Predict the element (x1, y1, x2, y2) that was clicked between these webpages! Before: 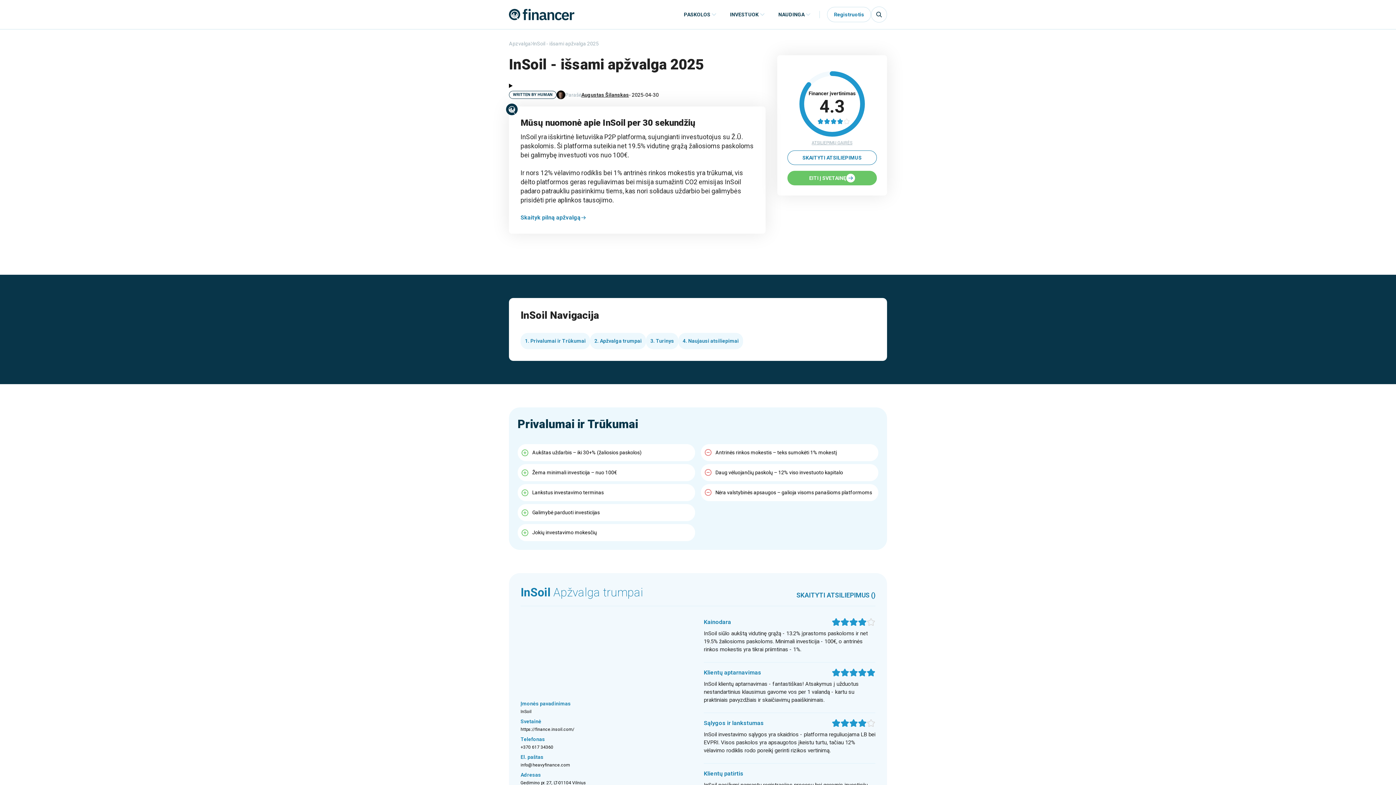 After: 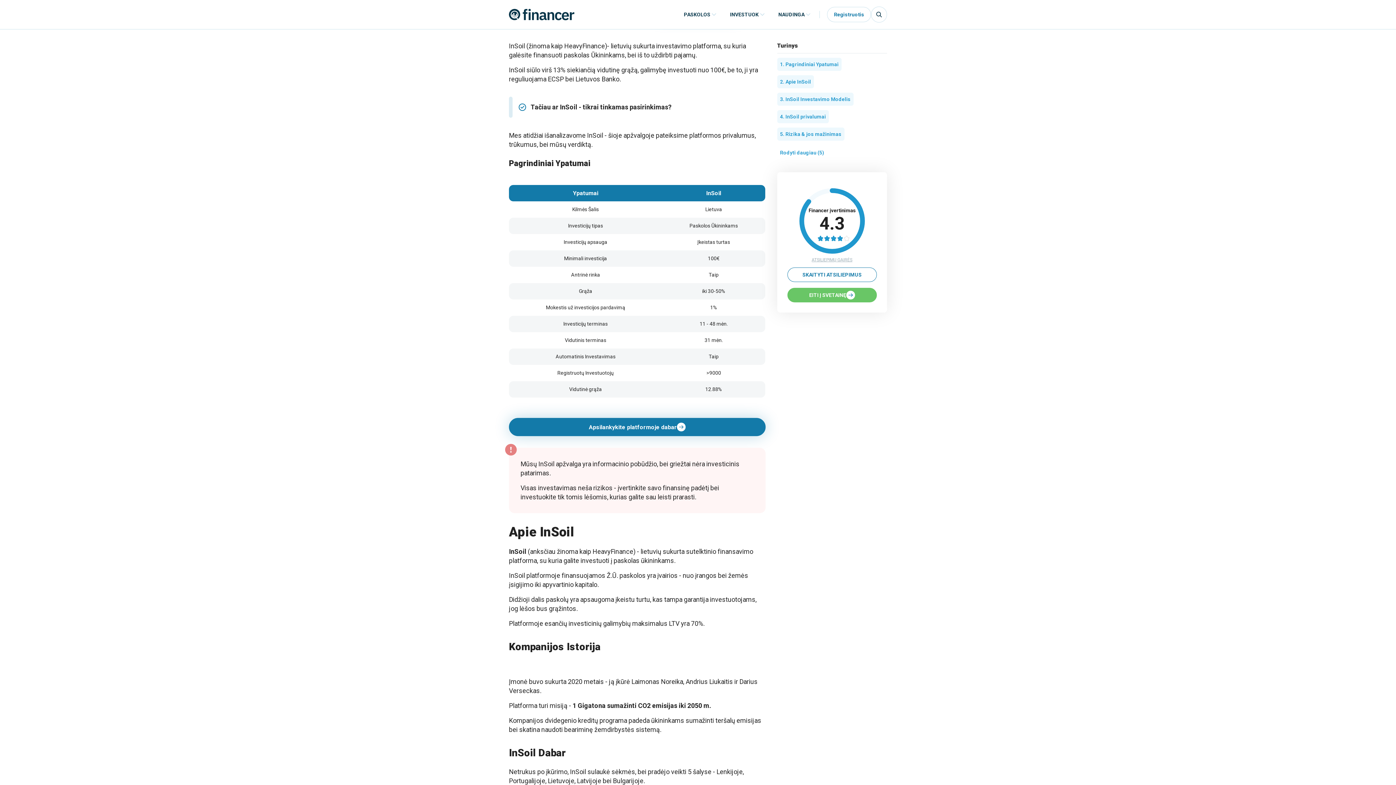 Action: bbox: (646, 333, 678, 349) label: 3. Turinys